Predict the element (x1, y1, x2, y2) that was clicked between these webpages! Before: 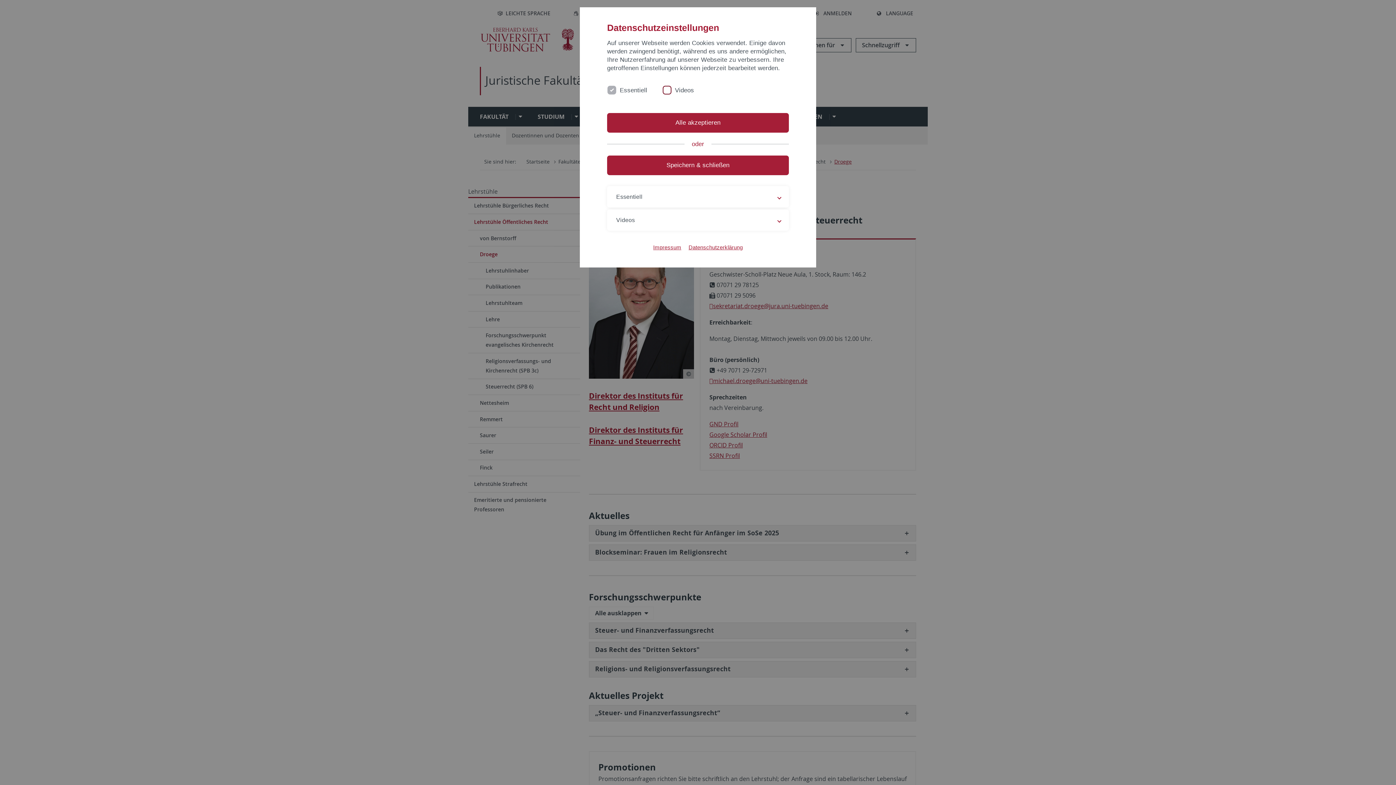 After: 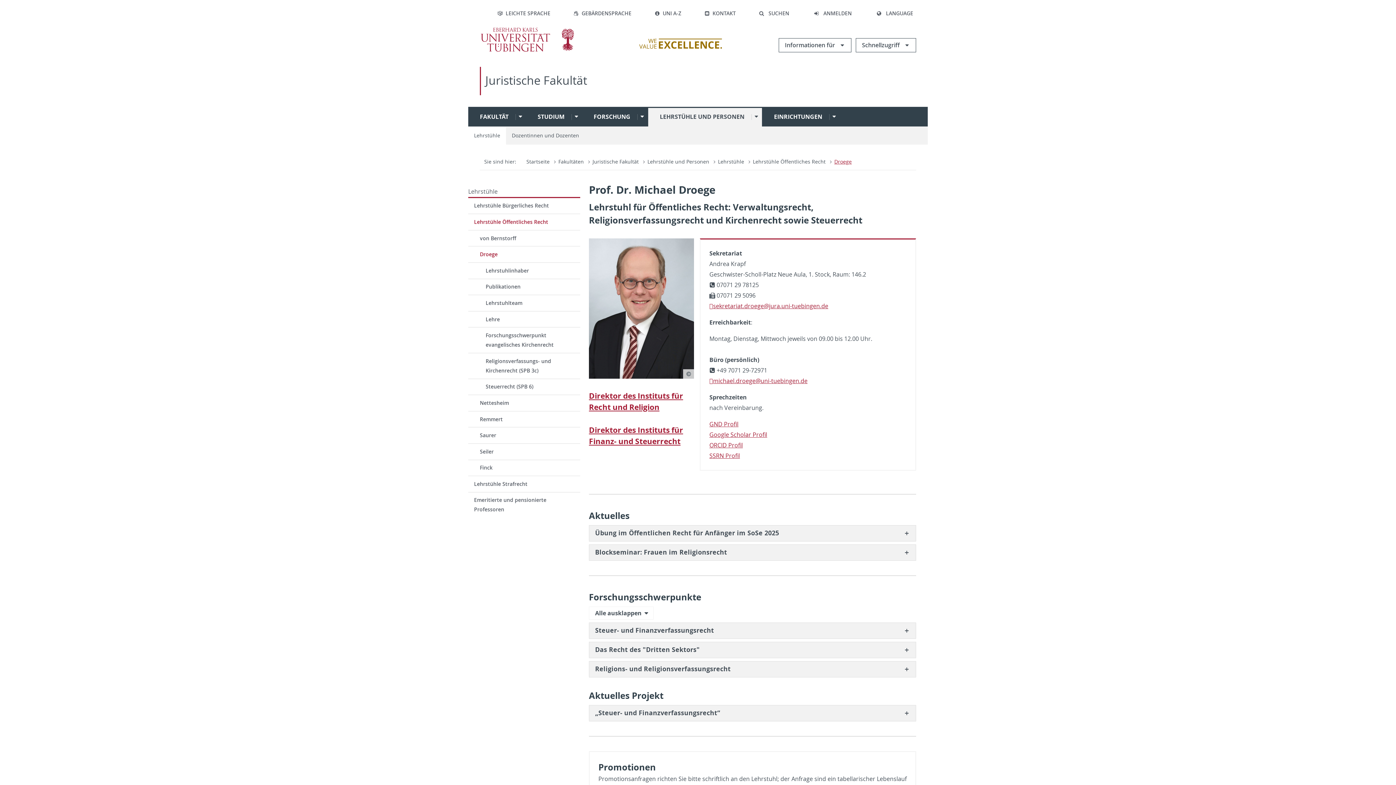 Action: bbox: (607, 155, 789, 175) label: Speichern & schließen